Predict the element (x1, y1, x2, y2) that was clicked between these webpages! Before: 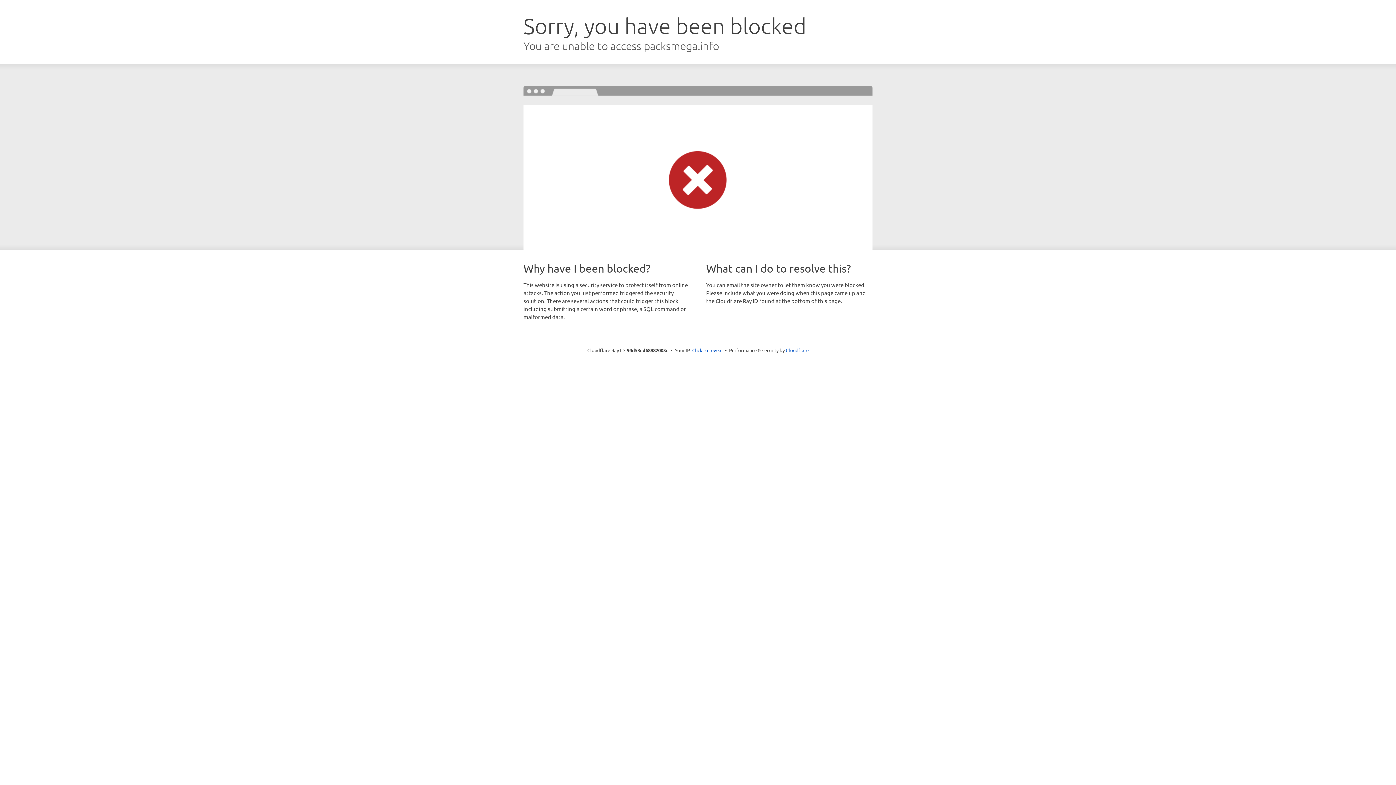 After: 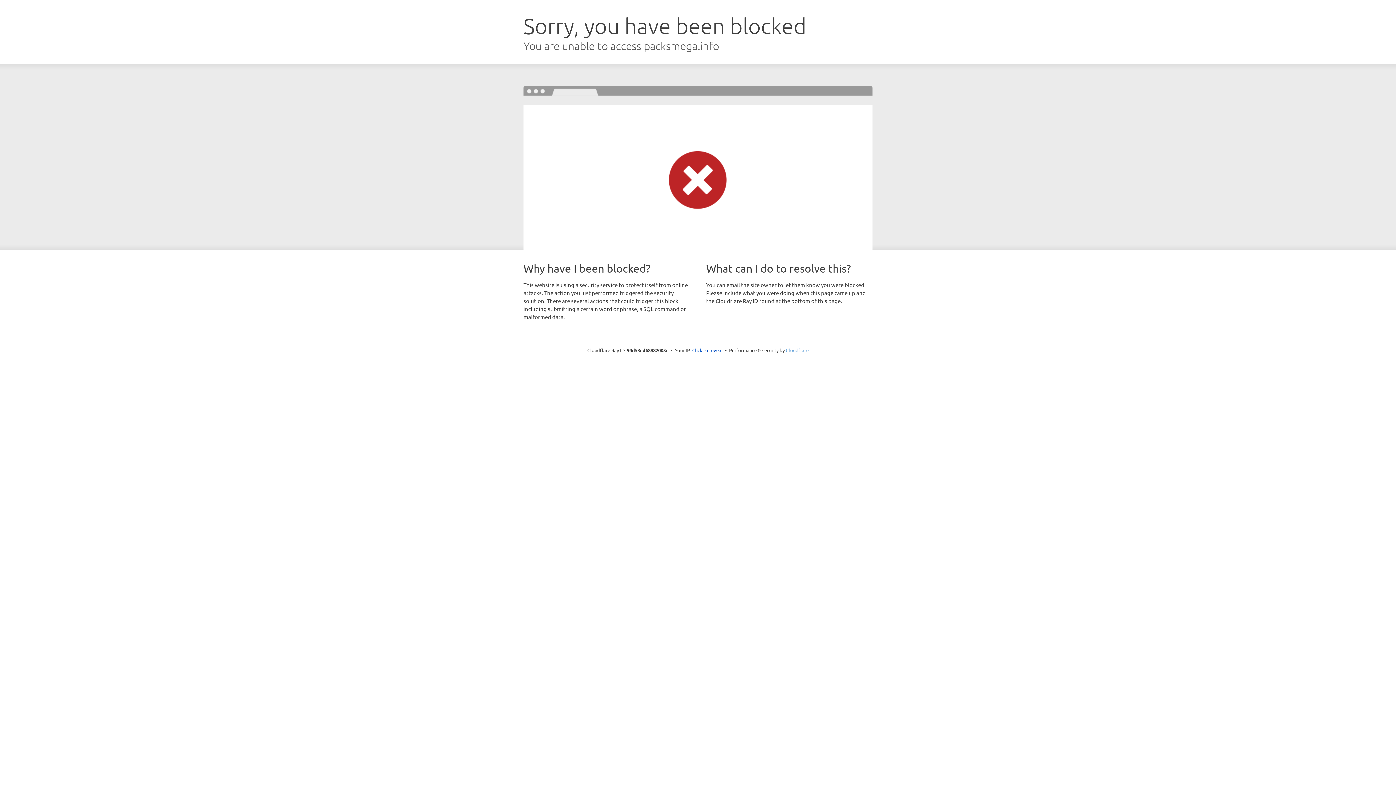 Action: bbox: (786, 347, 808, 353) label: Cloudflare